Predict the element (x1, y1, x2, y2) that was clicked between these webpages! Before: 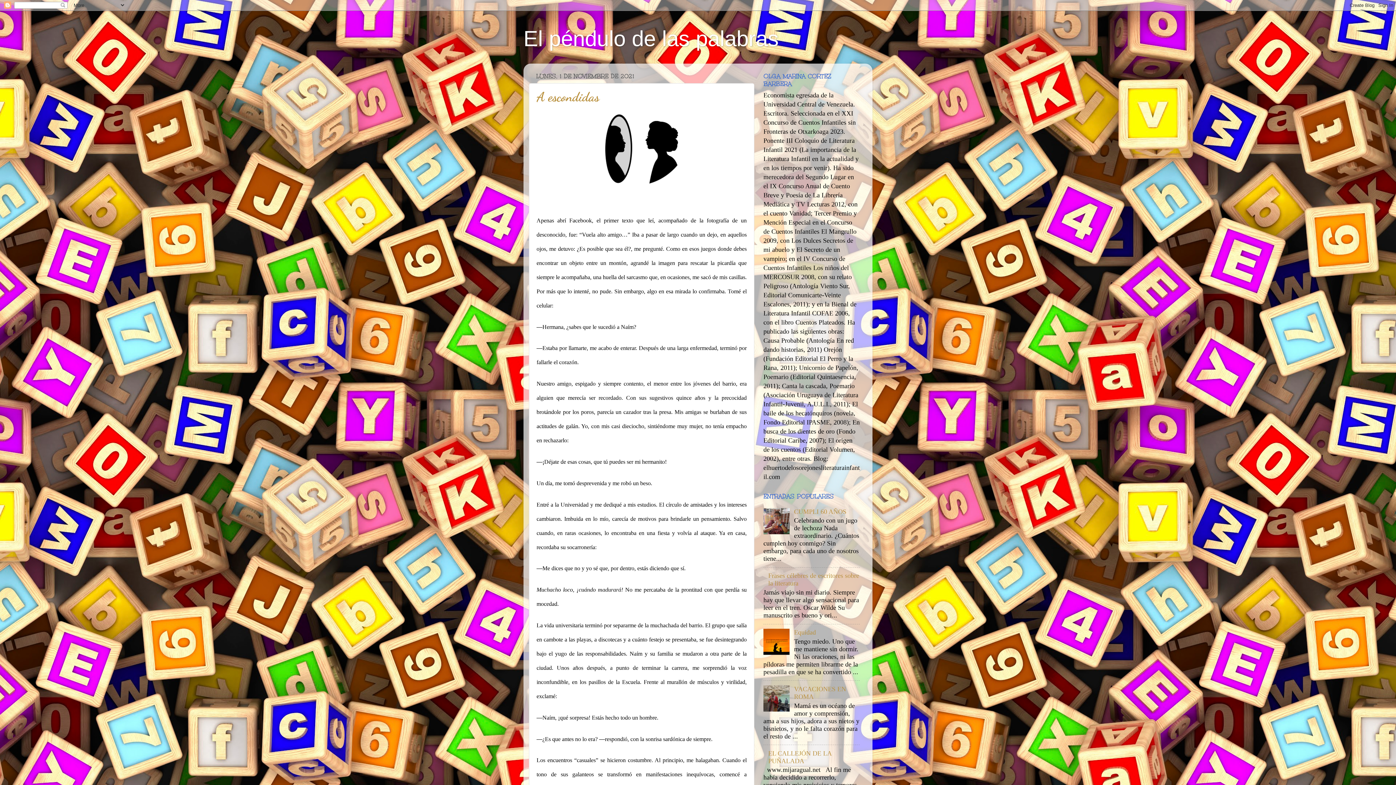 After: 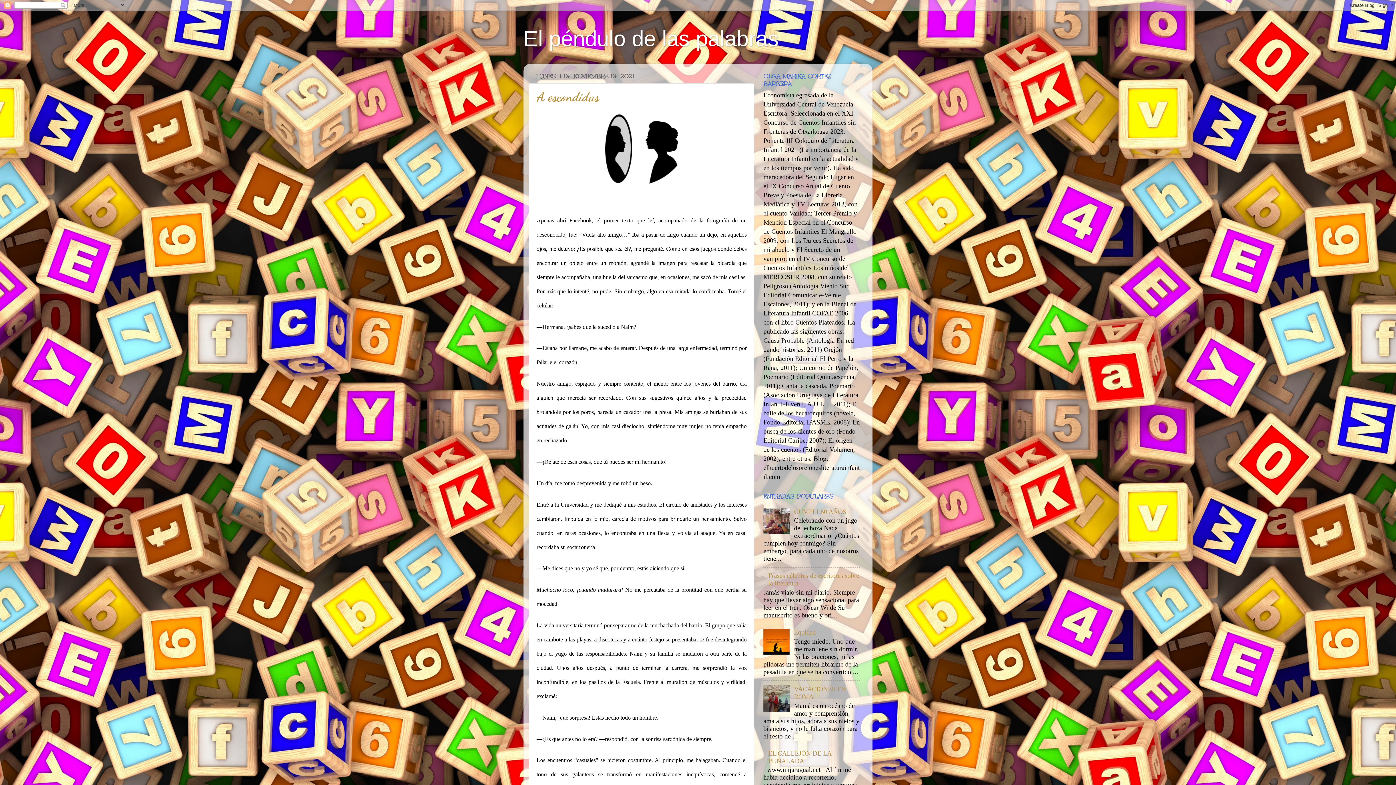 Action: bbox: (763, 572, 766, 579)